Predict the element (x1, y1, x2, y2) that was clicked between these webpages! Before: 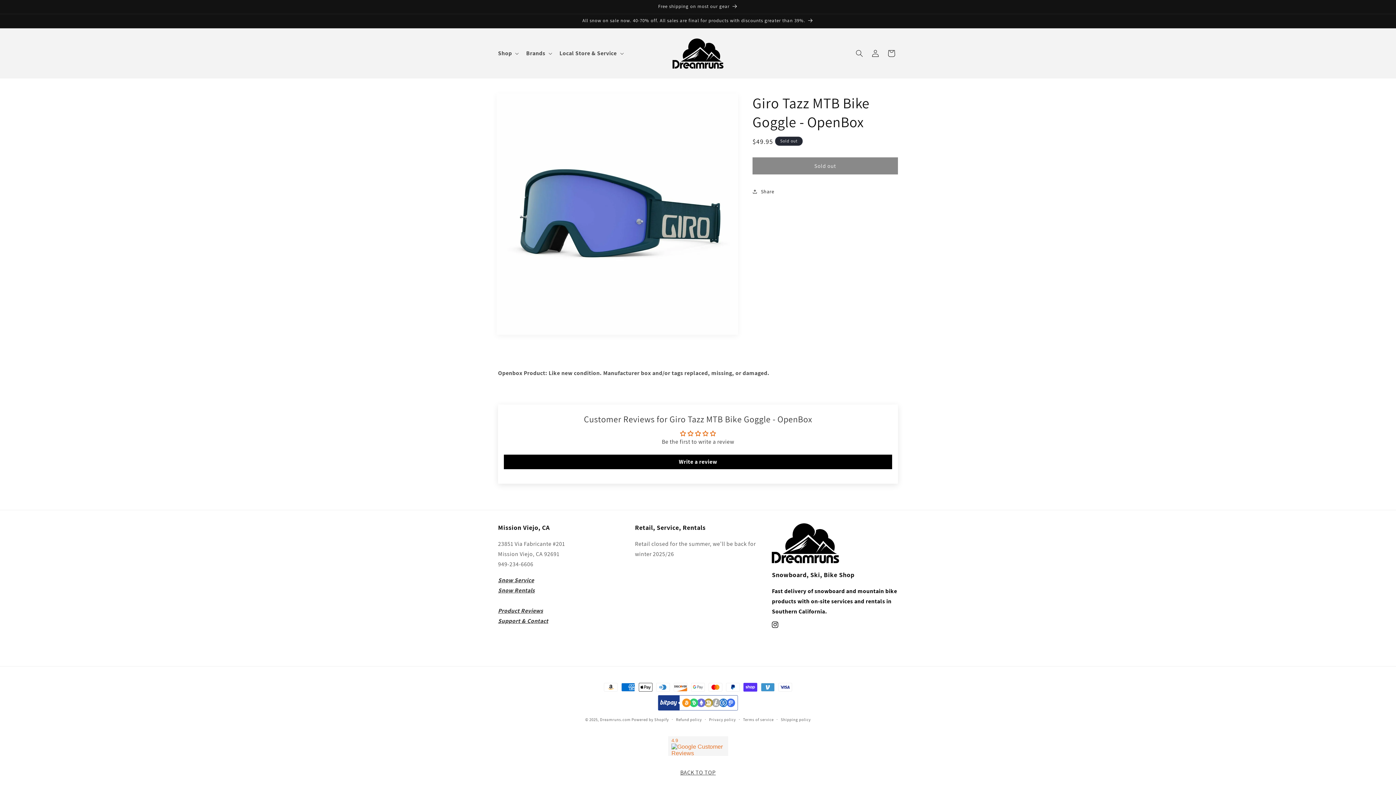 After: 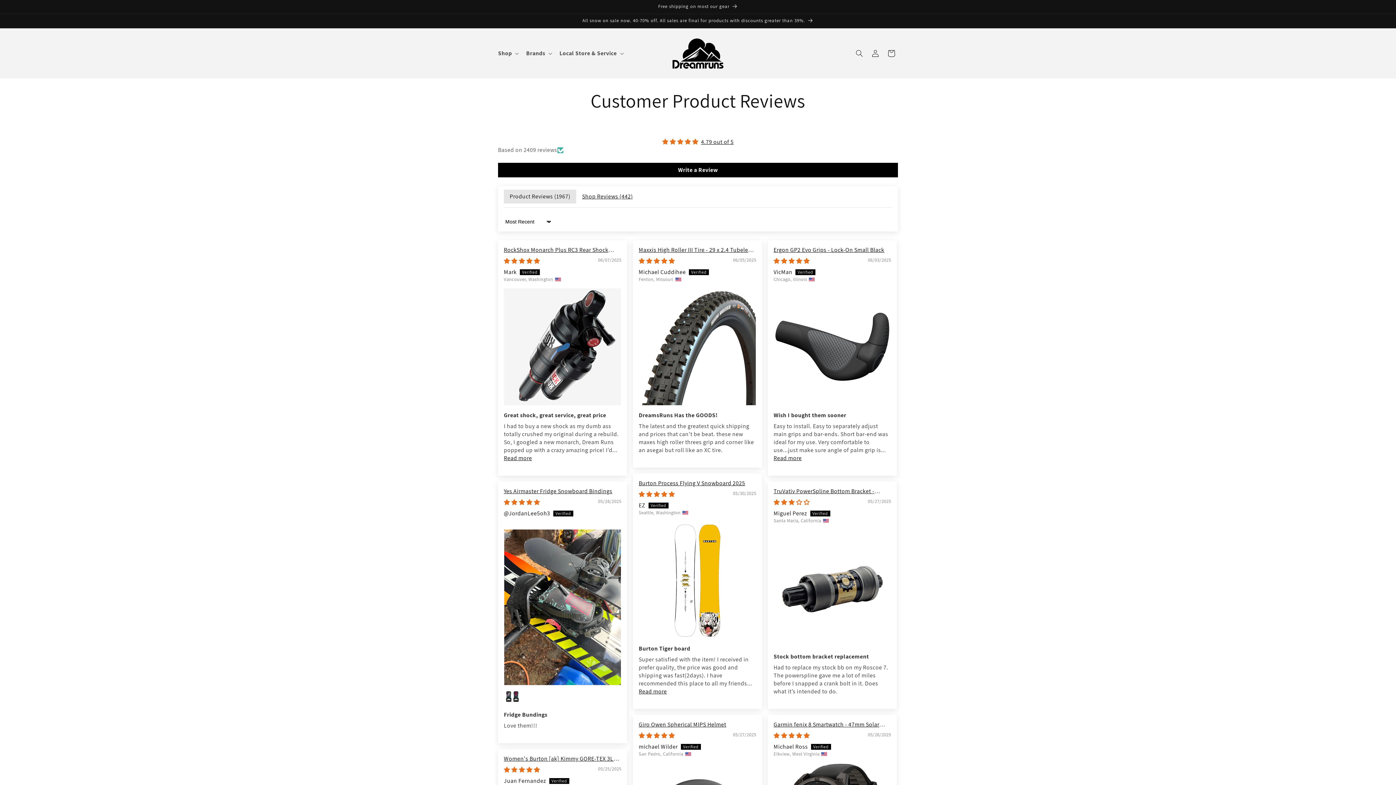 Action: label: Product Reviews
 bbox: (498, 607, 543, 615)